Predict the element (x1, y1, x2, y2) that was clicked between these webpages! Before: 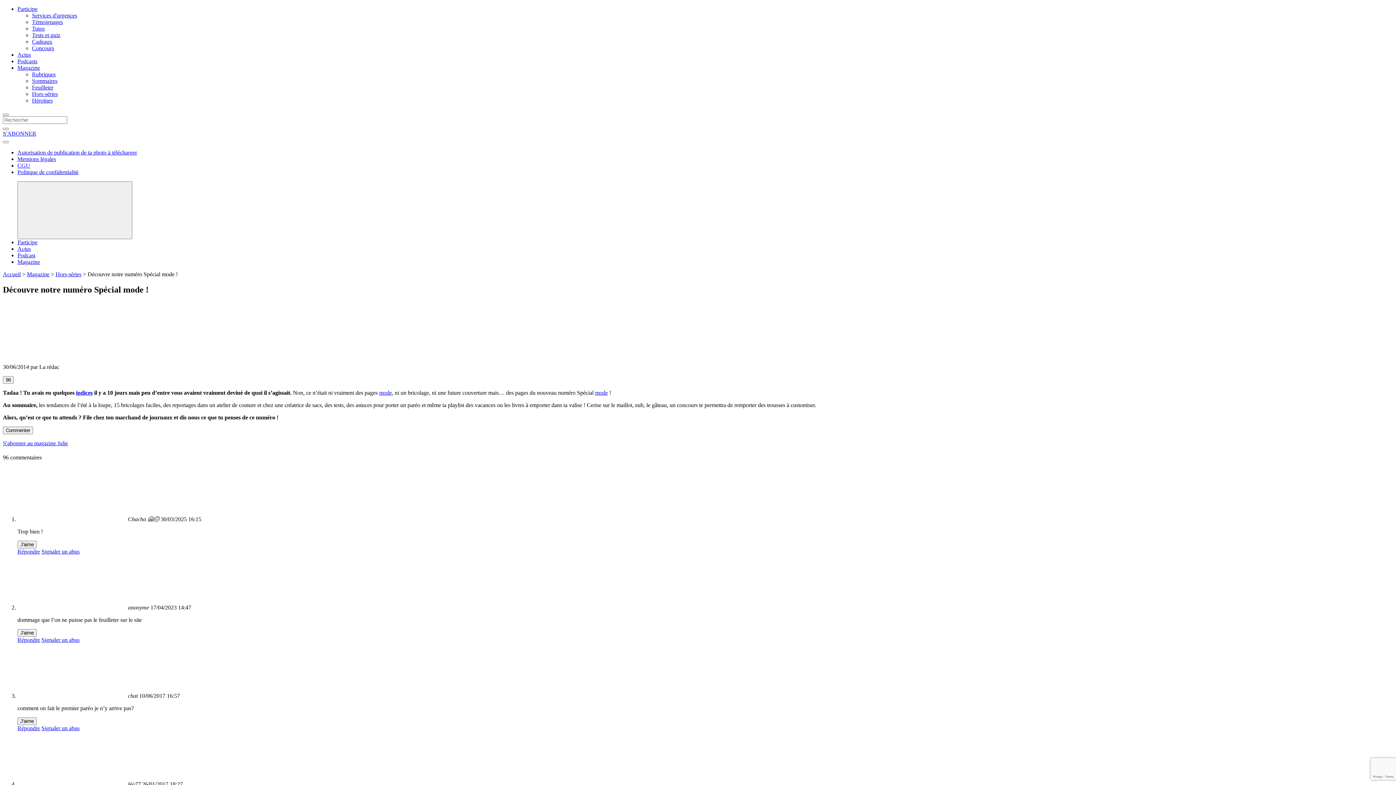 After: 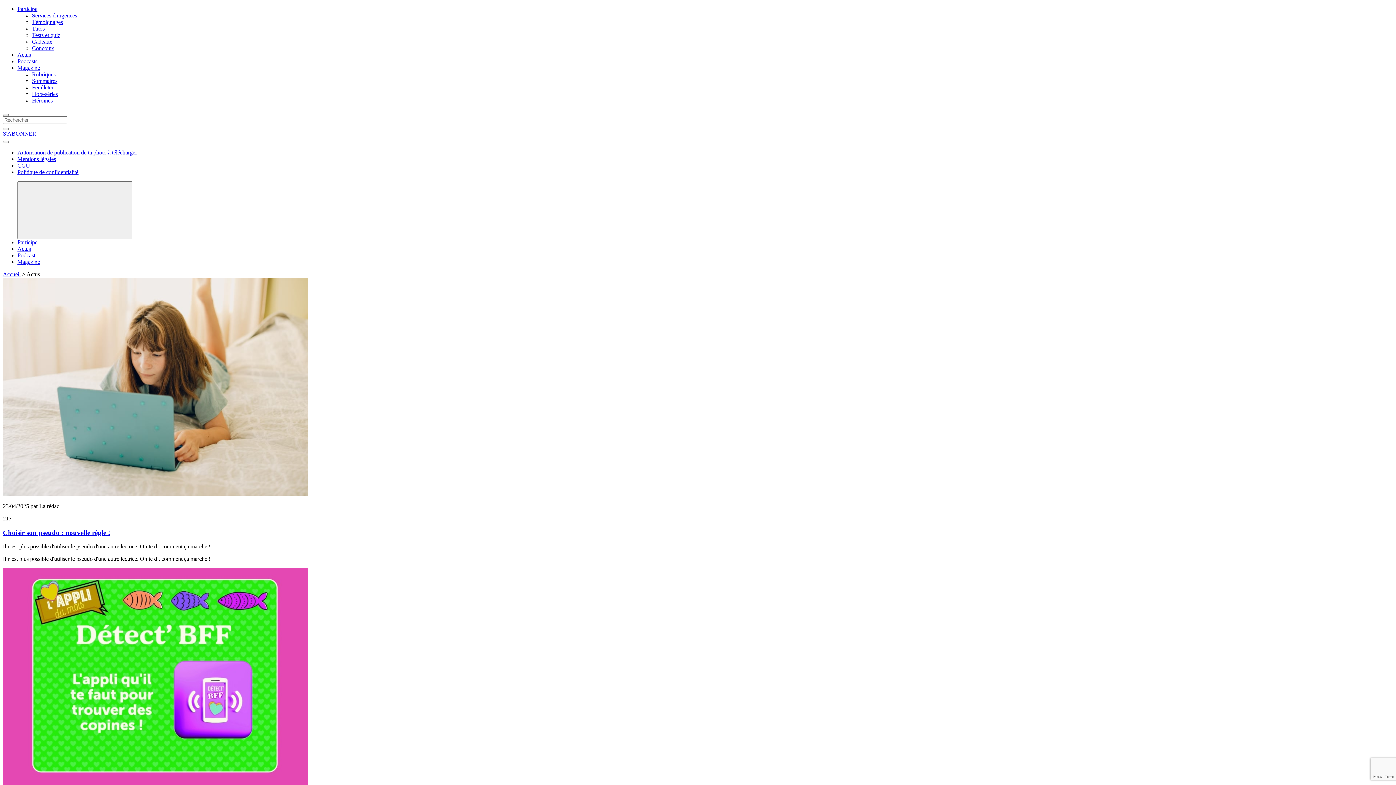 Action: bbox: (17, 245, 30, 252) label: Actus